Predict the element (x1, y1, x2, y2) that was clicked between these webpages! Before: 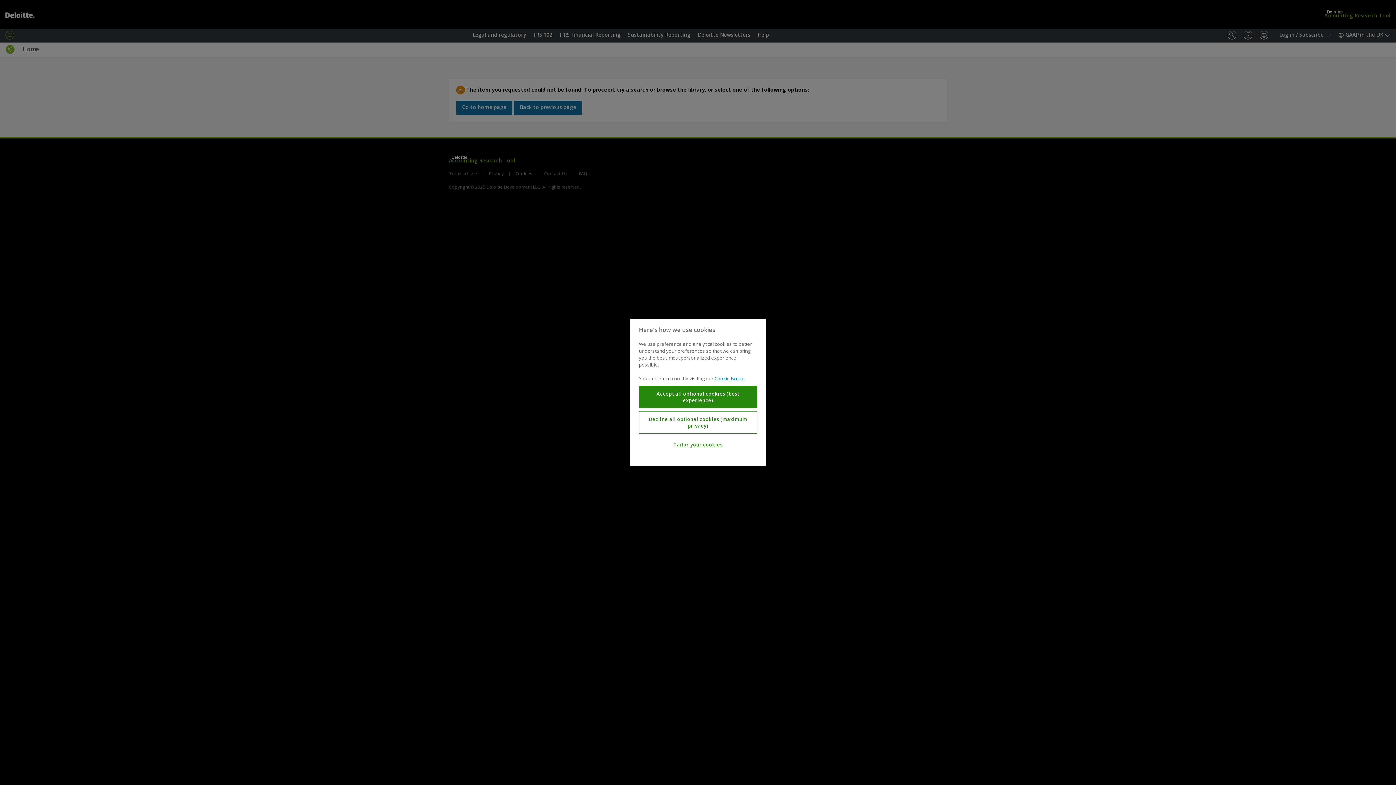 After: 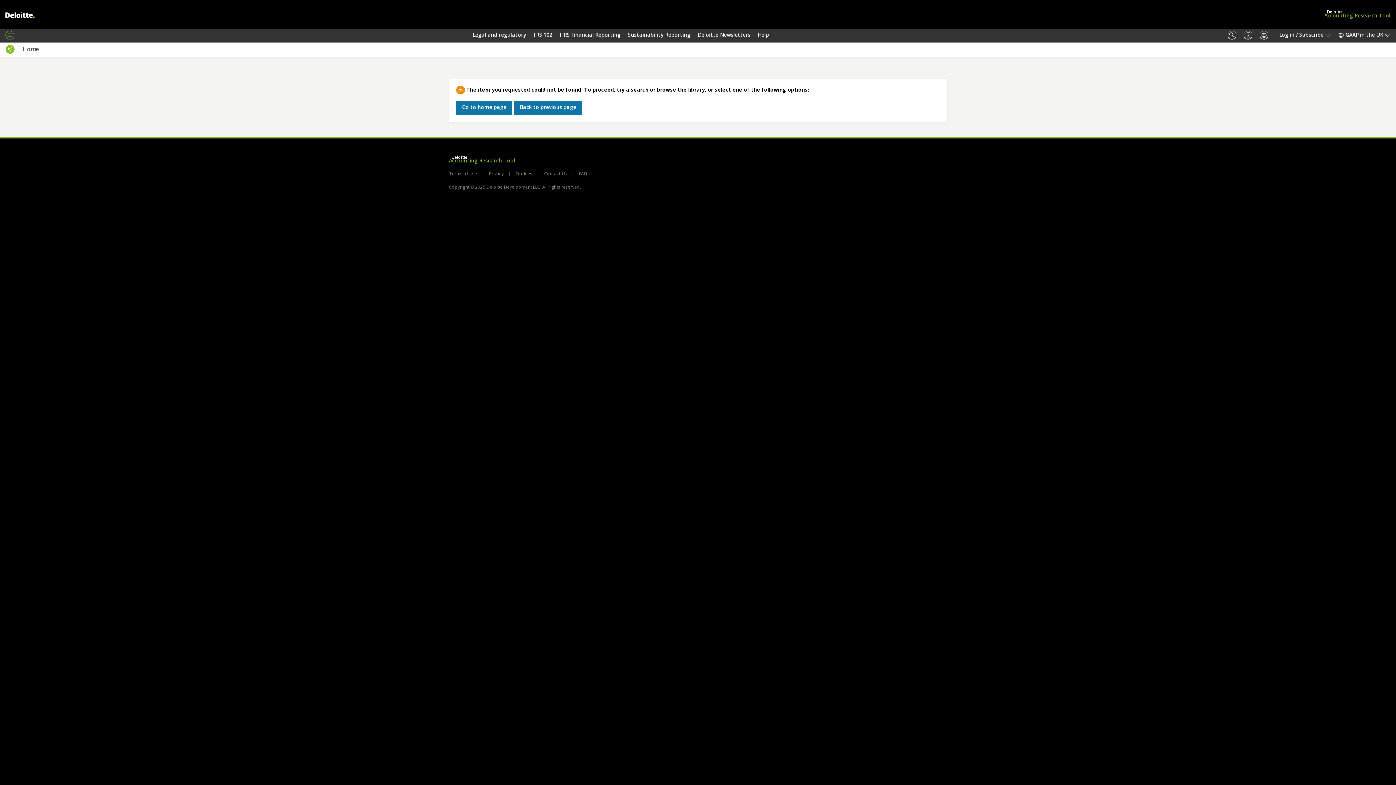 Action: bbox: (639, 411, 757, 434) label: Decline all optional cookies (maximum privacy)